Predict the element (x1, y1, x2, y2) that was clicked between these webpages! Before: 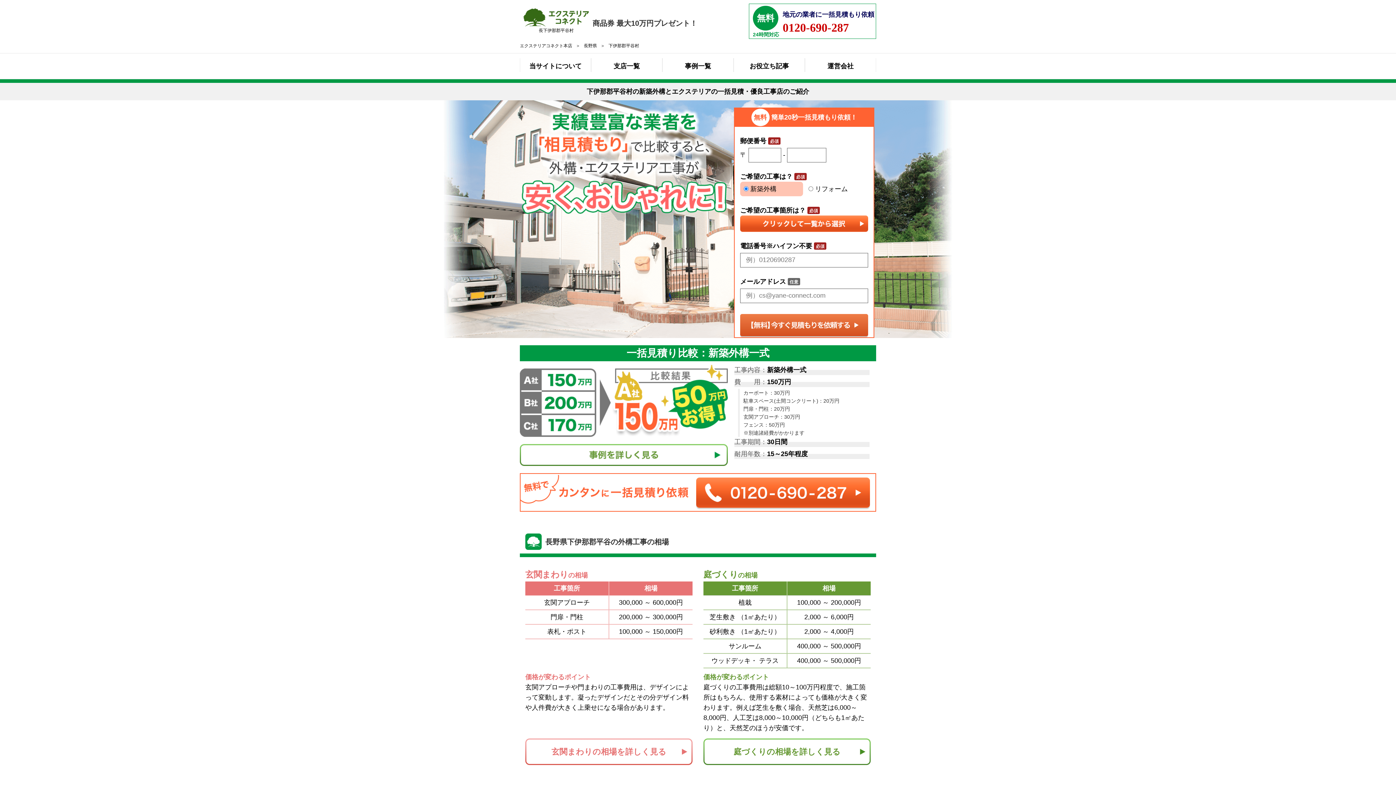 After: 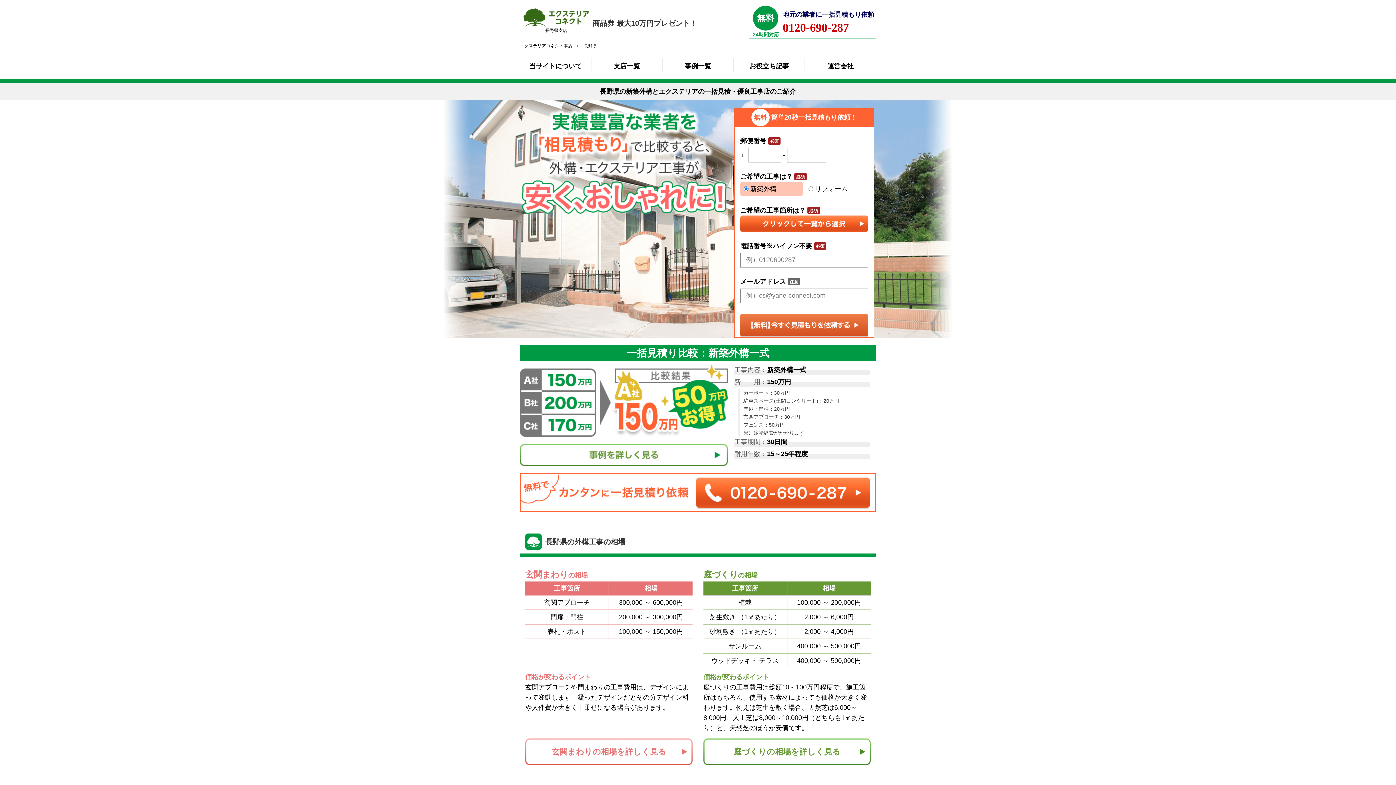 Action: label: 長野県 bbox: (584, 40, 608, 51)